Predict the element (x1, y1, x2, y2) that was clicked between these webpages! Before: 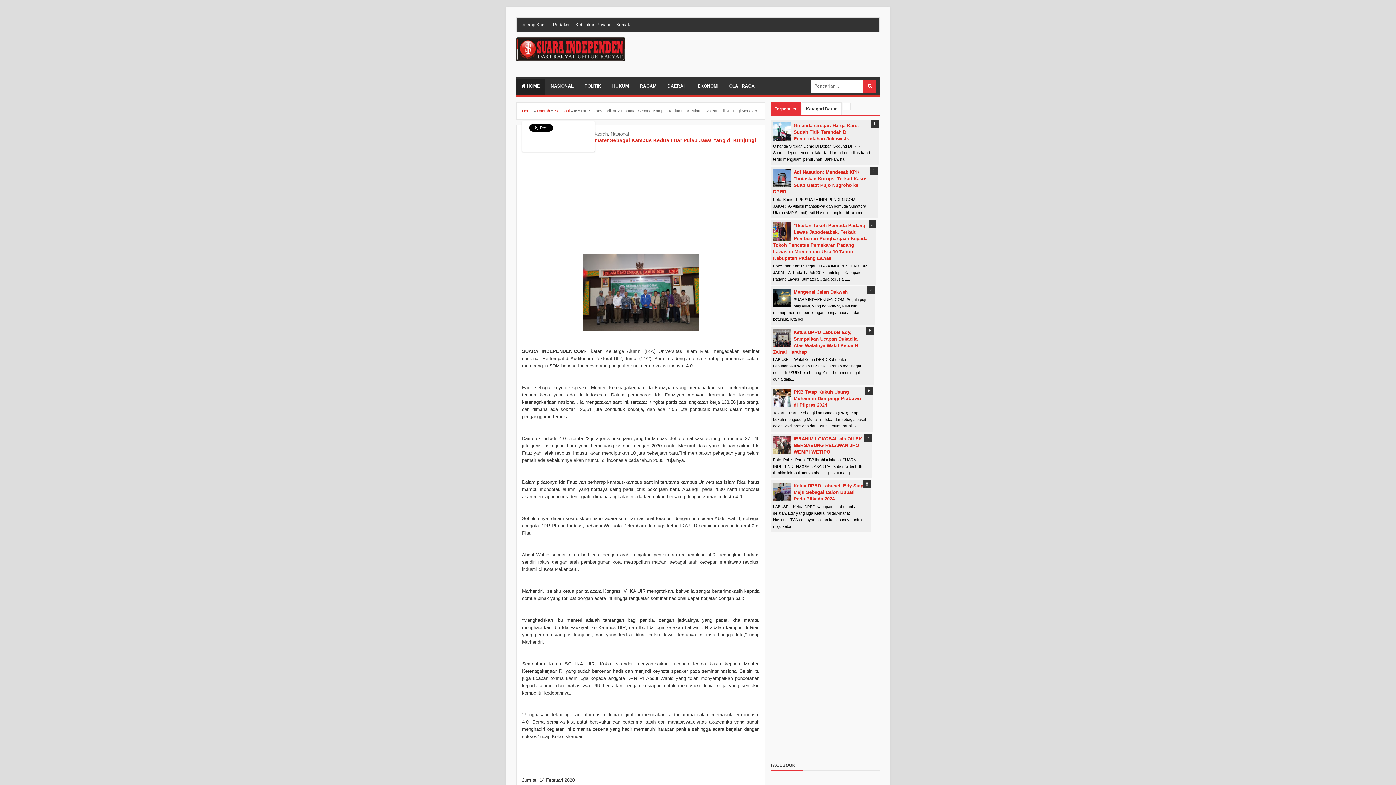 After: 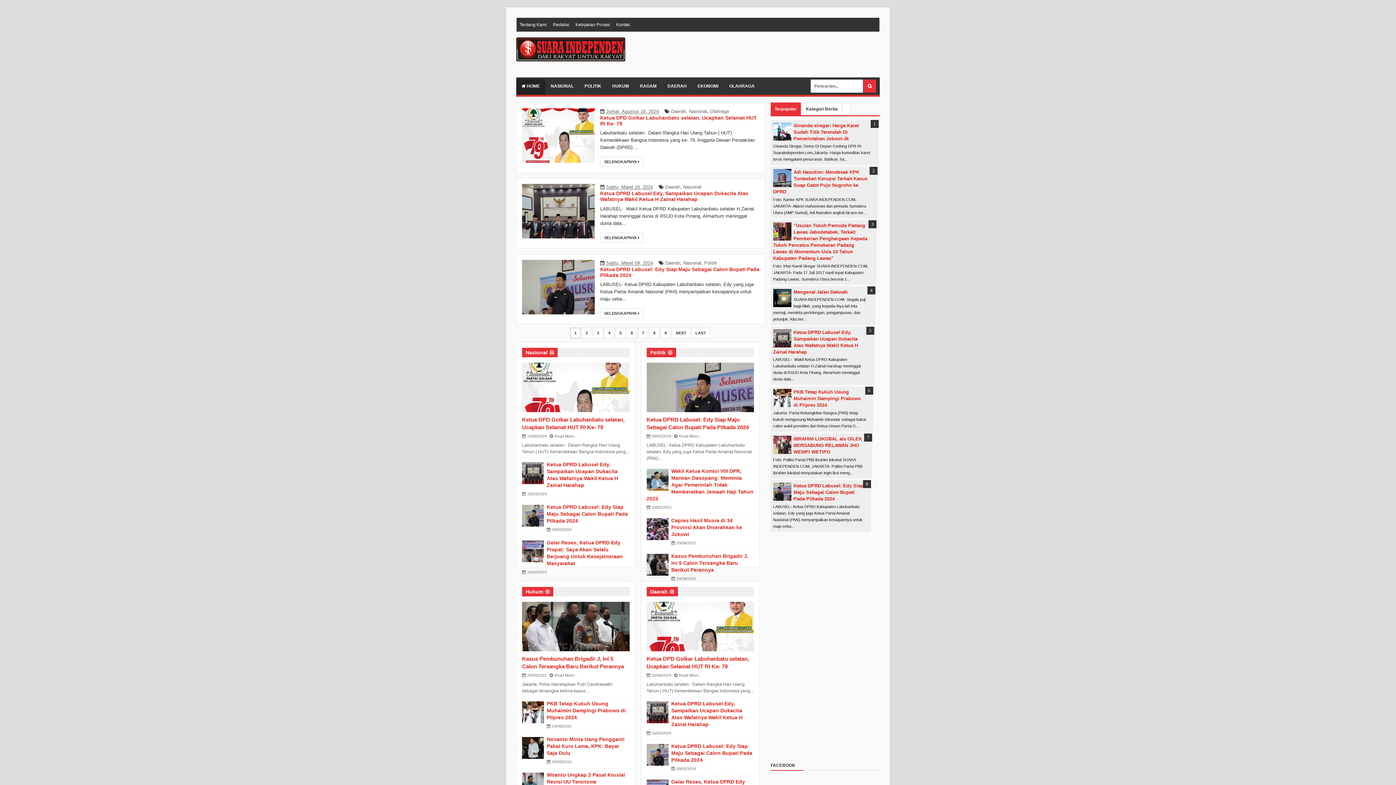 Action: label: Home bbox: (522, 108, 532, 113)